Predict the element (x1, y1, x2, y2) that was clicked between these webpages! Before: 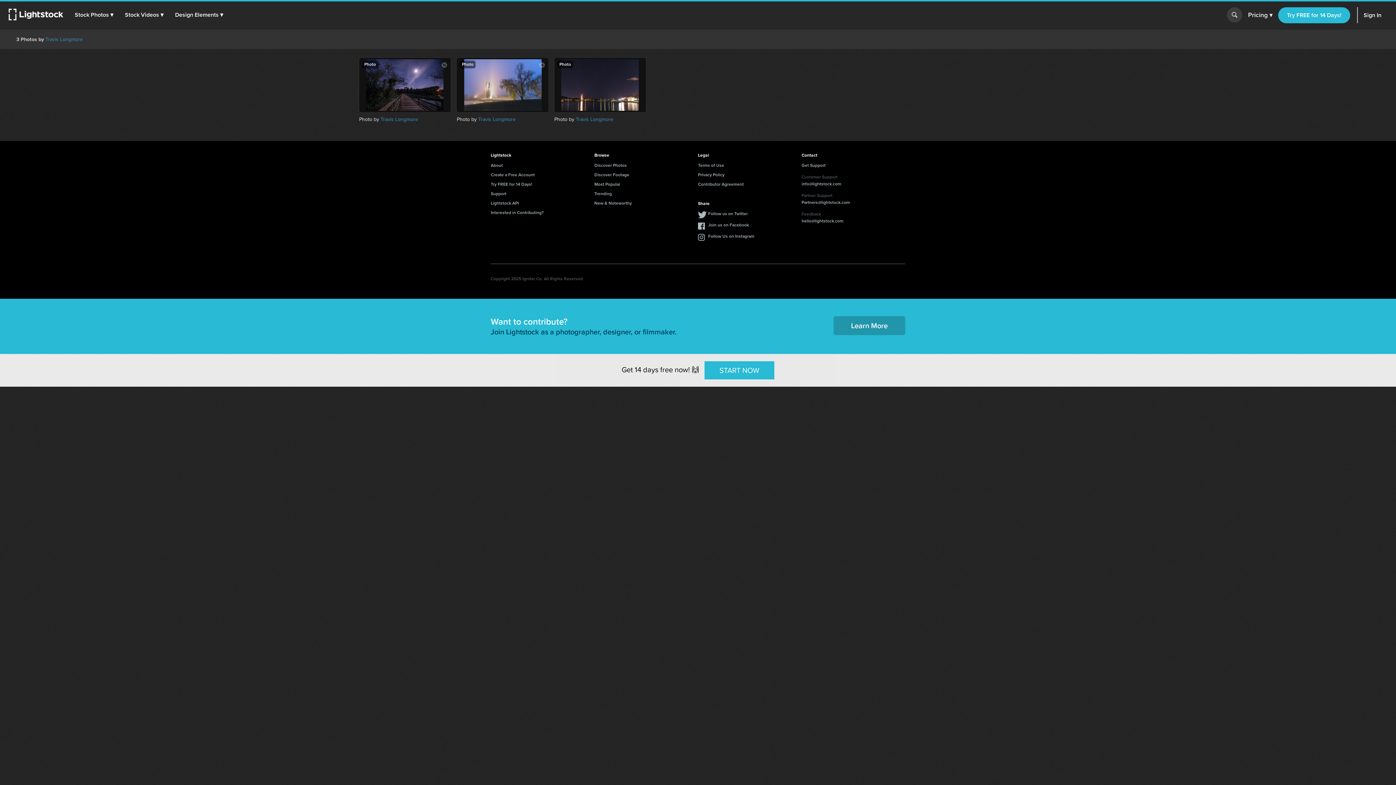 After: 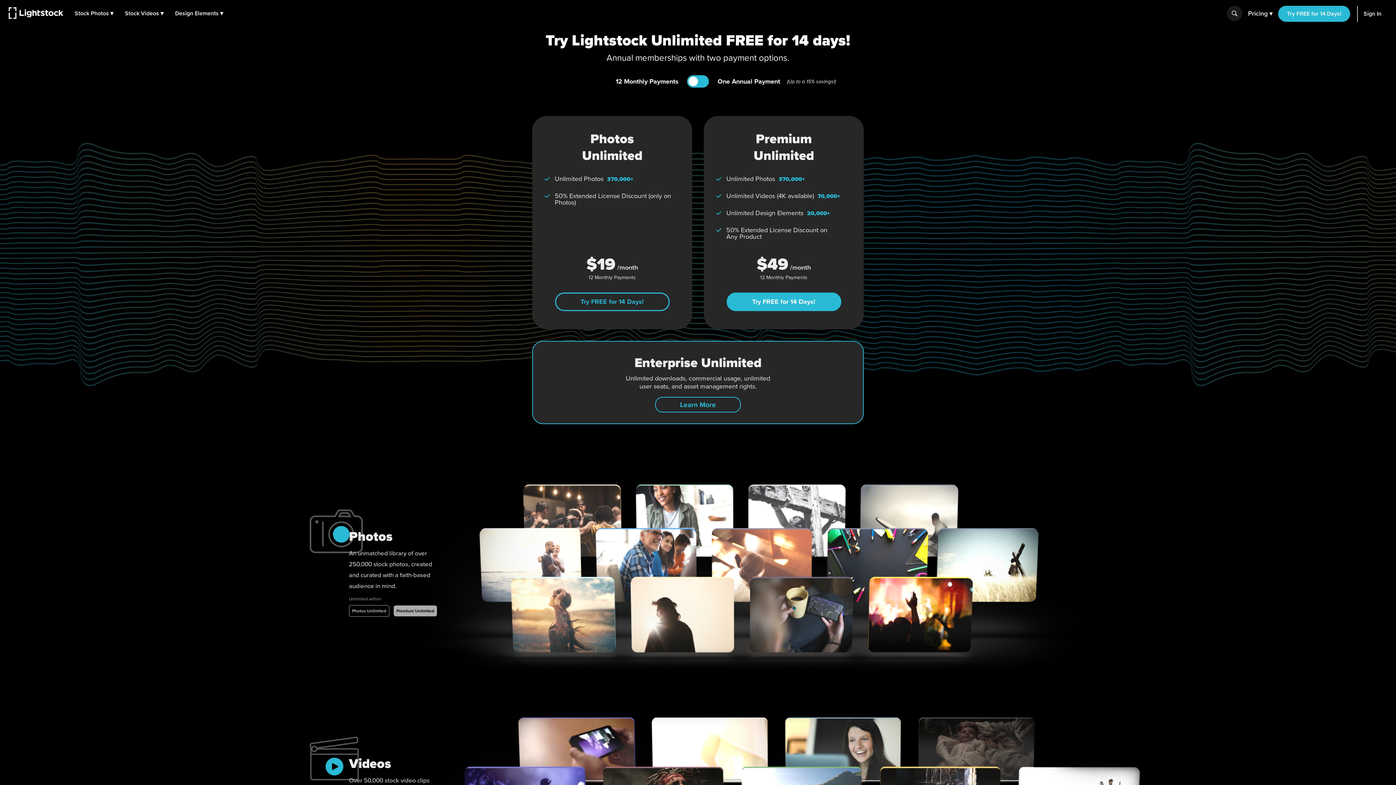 Action: label: Try FREE for 14 Days! bbox: (1278, 7, 1350, 23)